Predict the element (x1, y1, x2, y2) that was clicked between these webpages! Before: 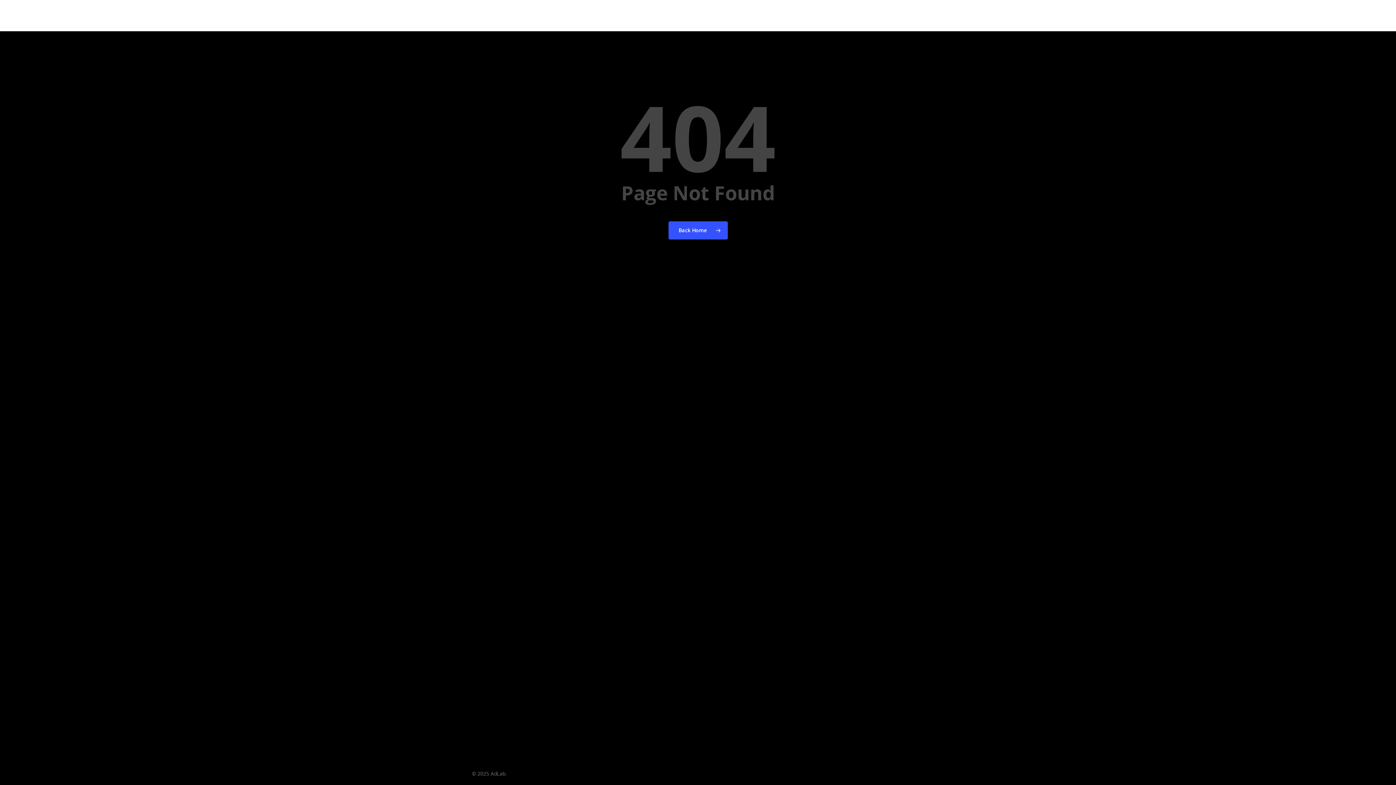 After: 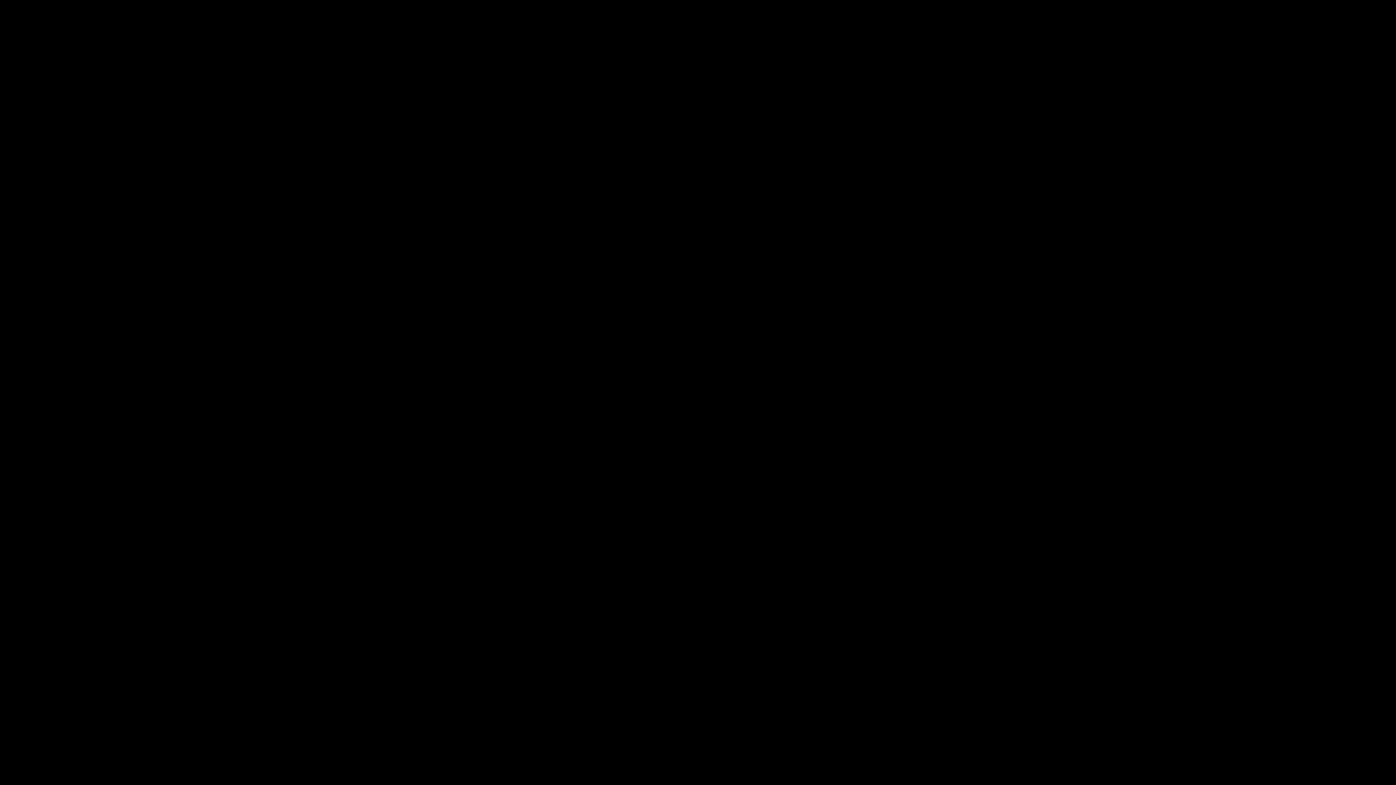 Action: bbox: (668, 221, 727, 239) label: Back Home